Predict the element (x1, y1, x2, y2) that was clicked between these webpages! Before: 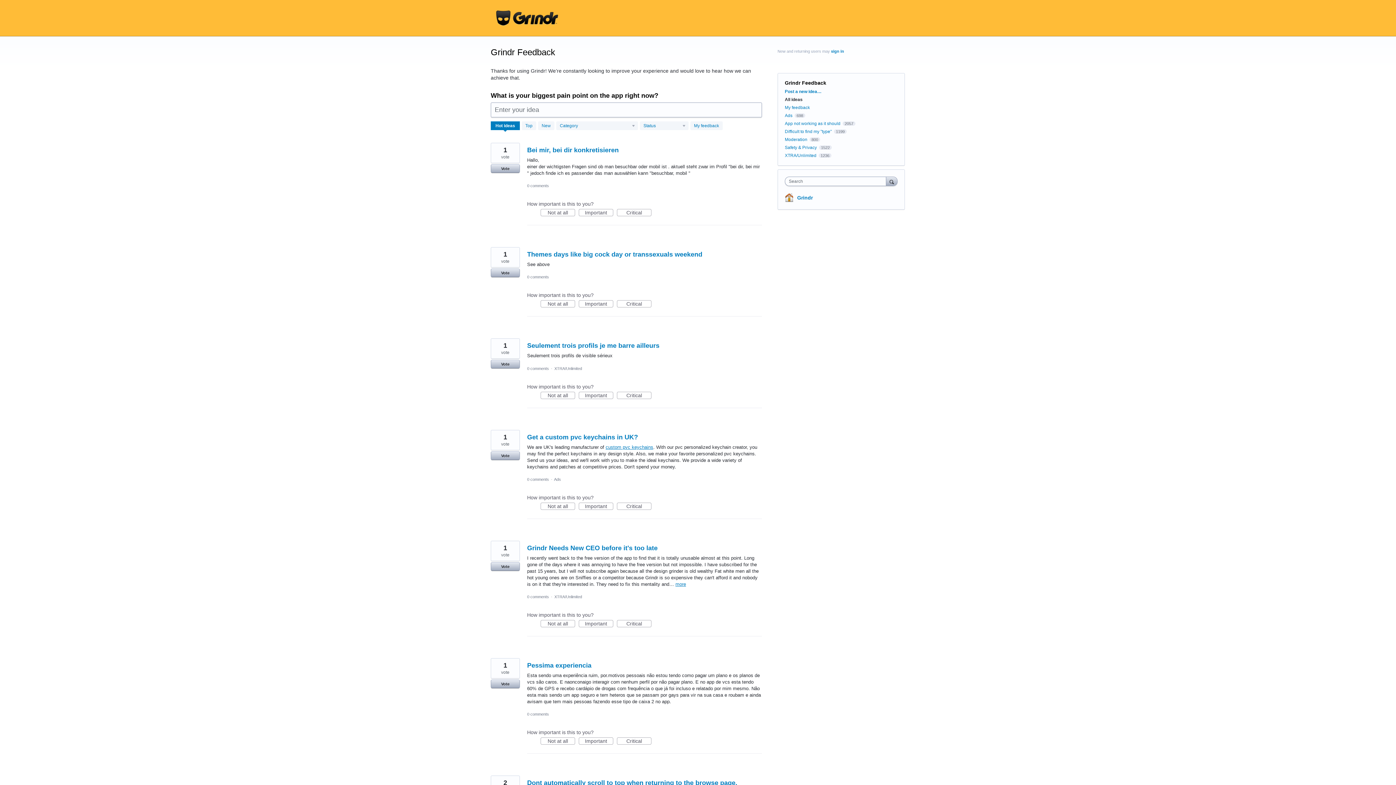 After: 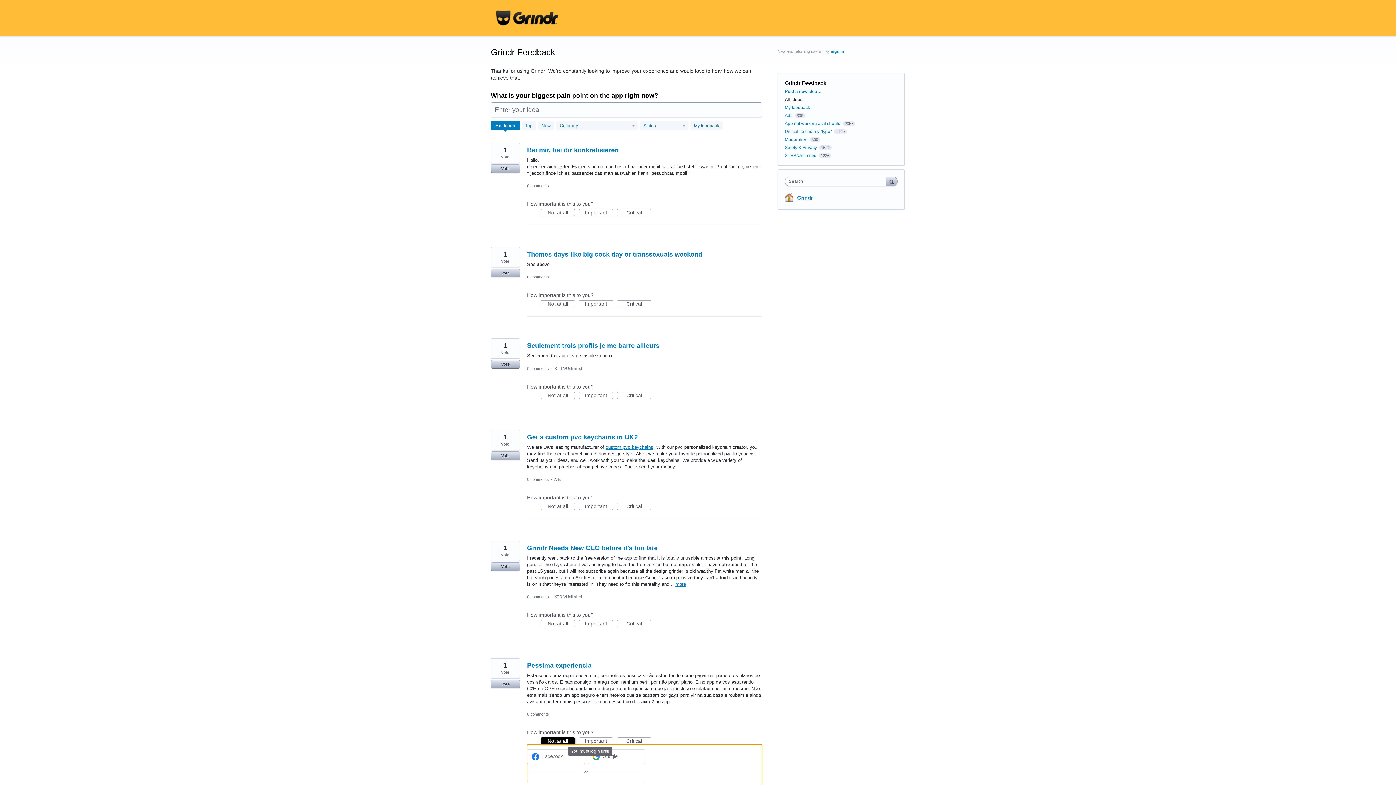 Action: bbox: (540, 737, 575, 745) label: Not at all